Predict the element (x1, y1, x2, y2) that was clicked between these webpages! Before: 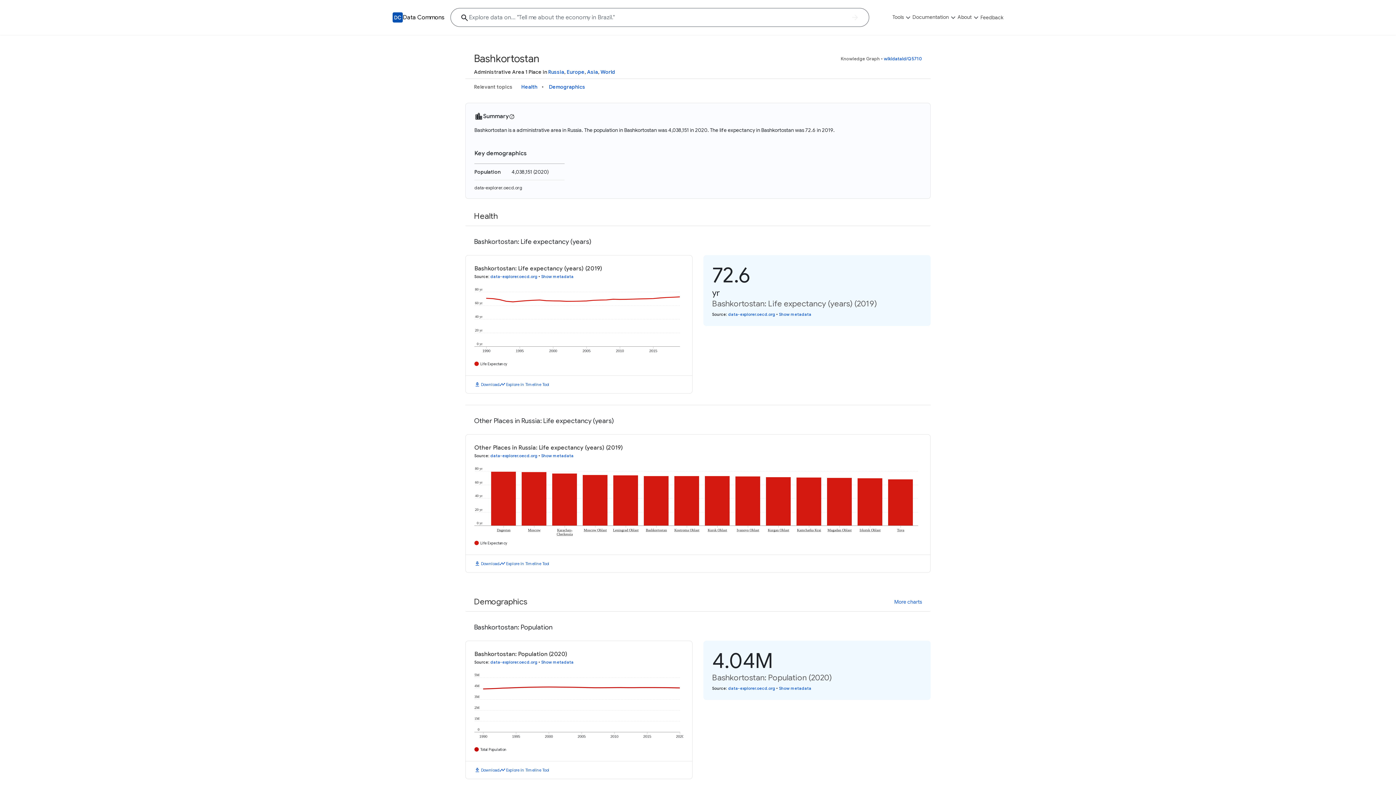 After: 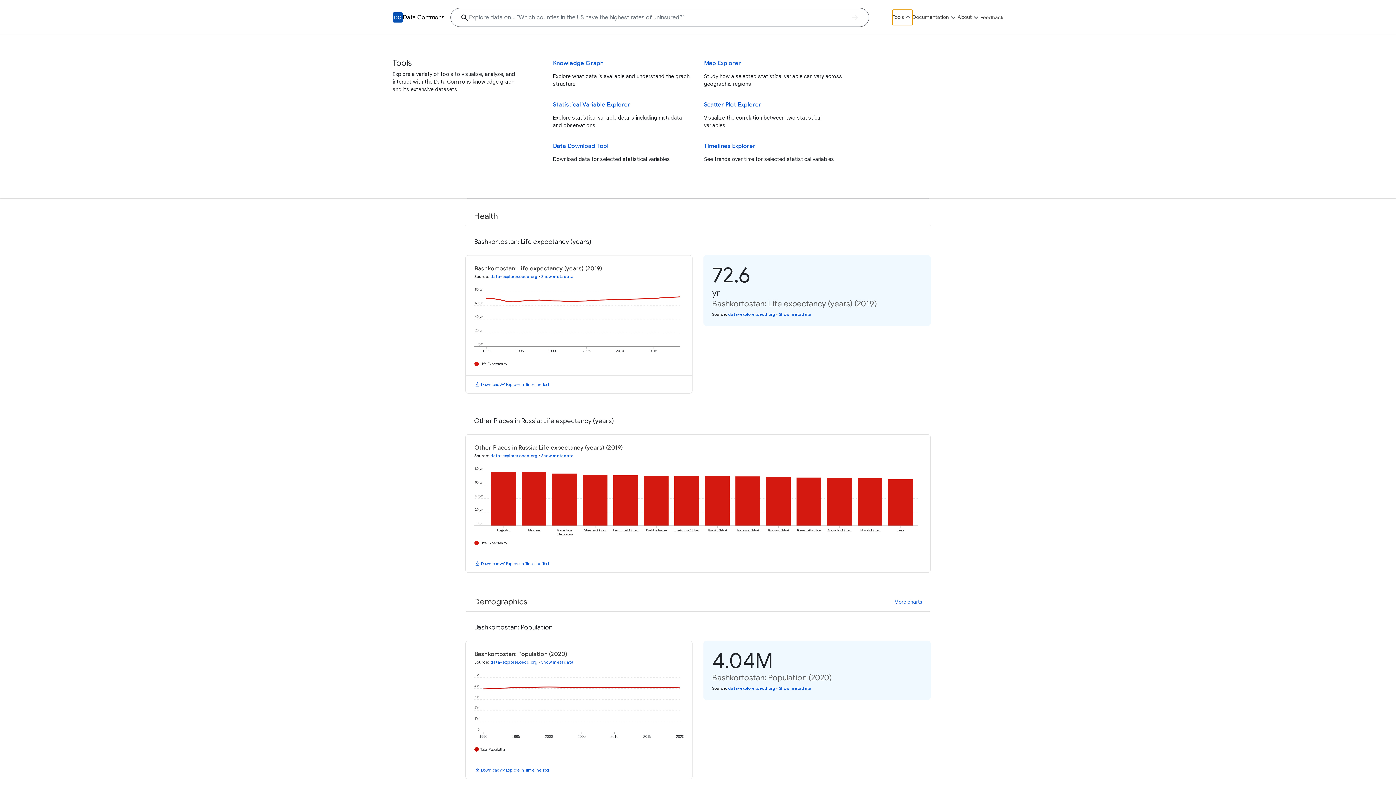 Action: label: Tools bbox: (892, 9, 912, 25)